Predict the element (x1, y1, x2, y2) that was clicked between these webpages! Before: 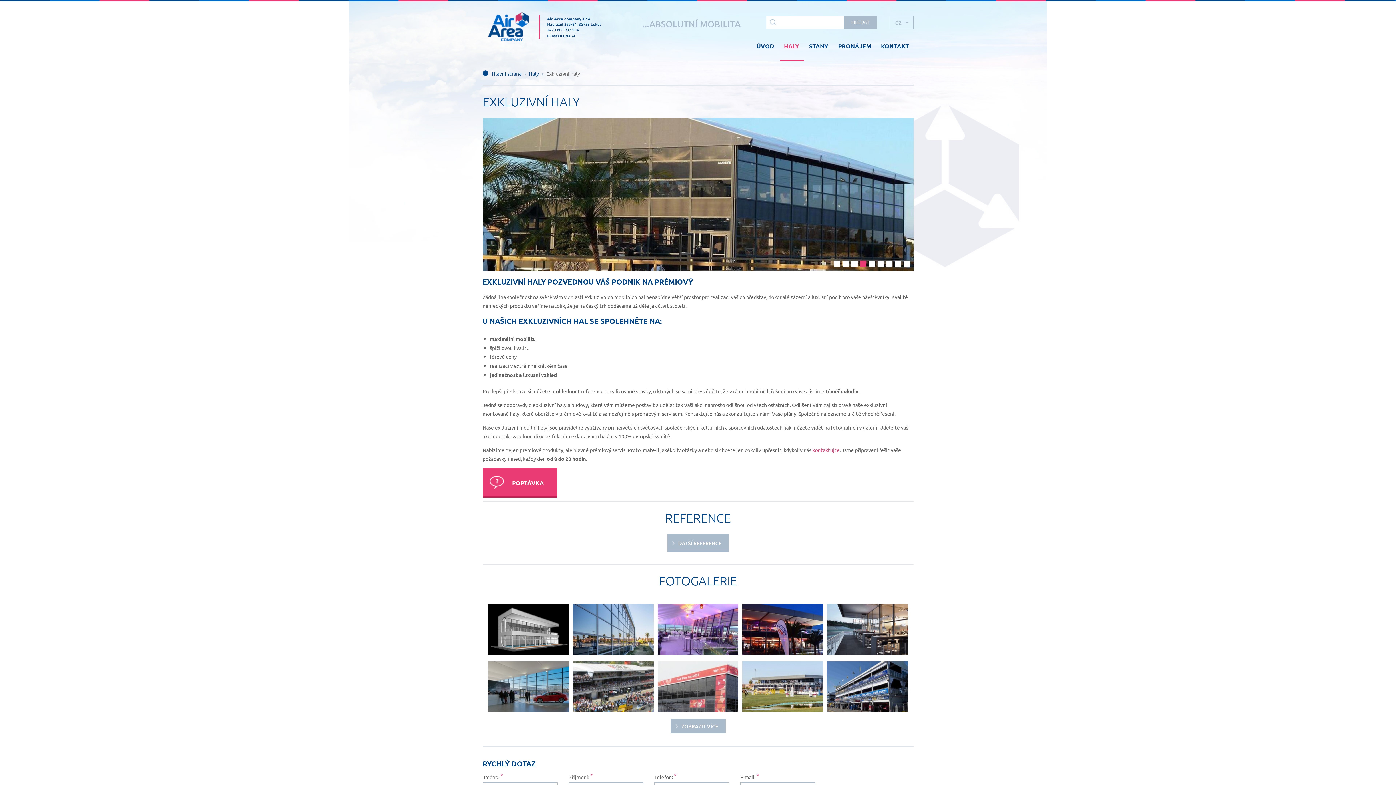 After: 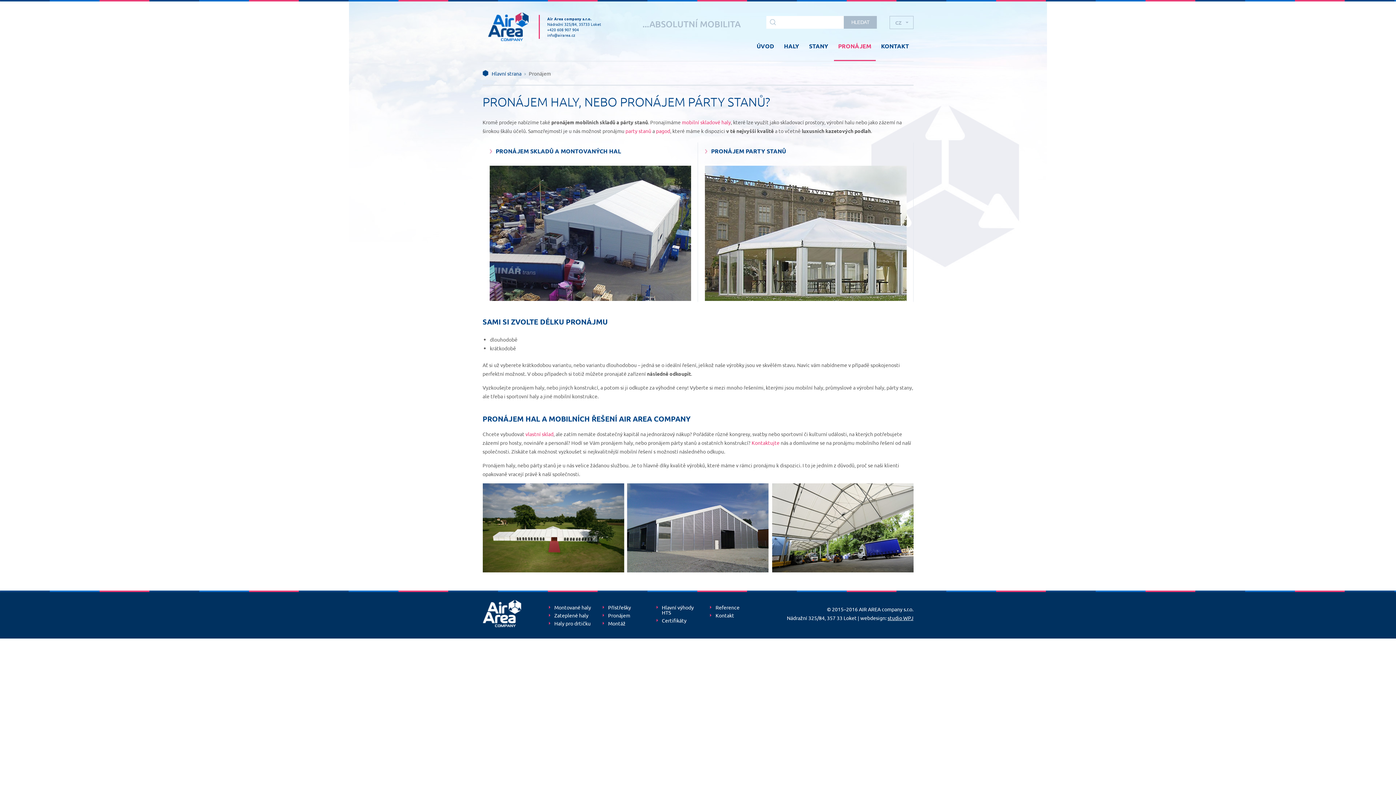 Action: label: PRONÁJEM bbox: (834, 32, 875, 61)